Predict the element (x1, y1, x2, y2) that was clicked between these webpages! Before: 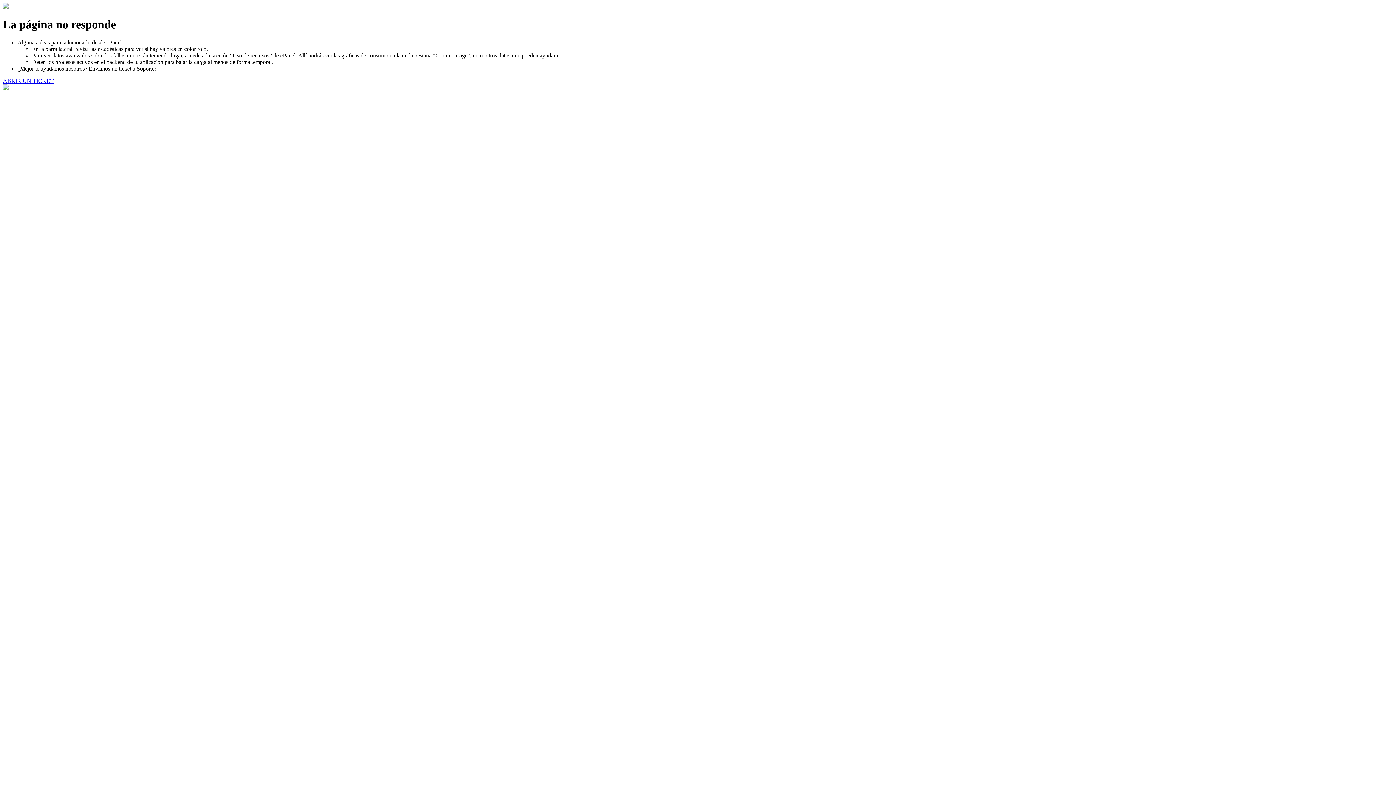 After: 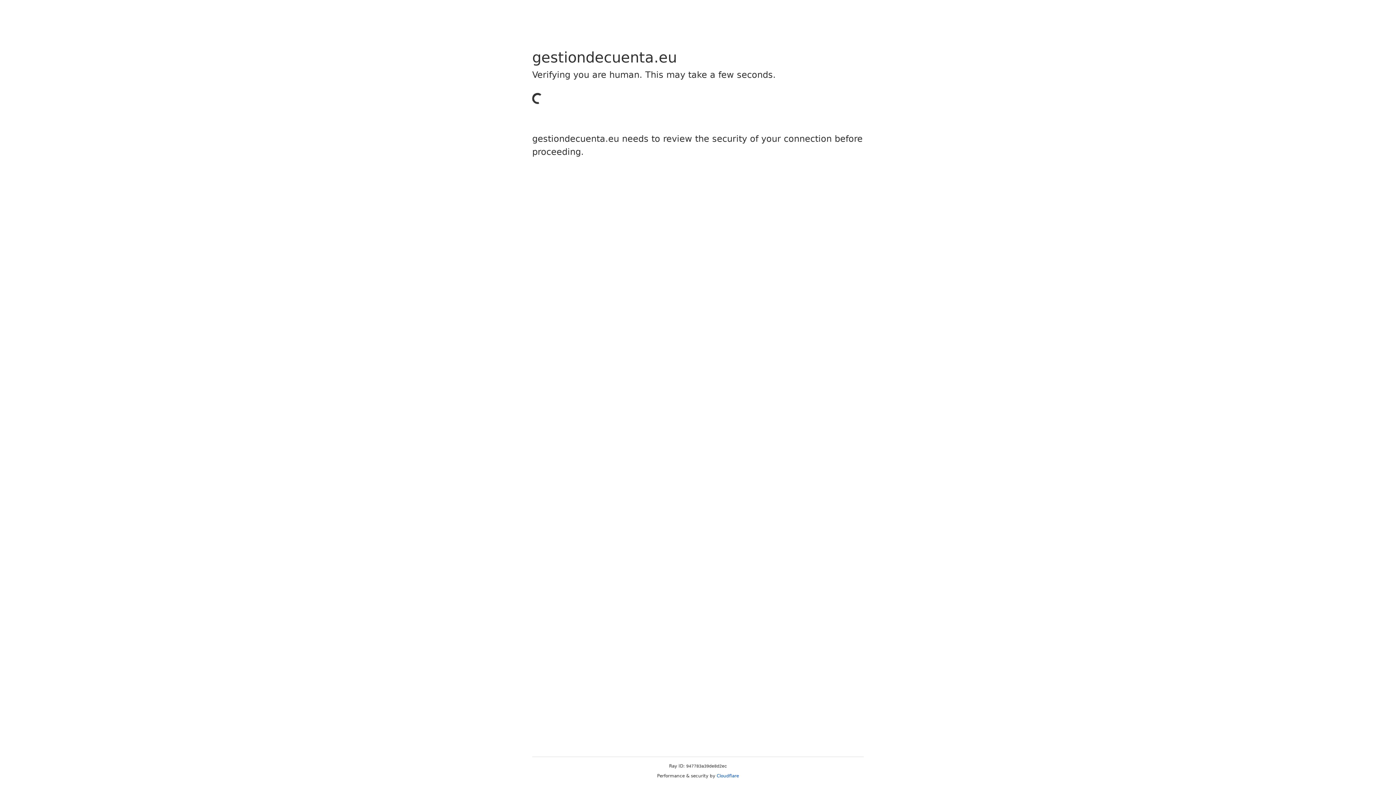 Action: label: ABRIR UN TICKET bbox: (2, 77, 53, 83)